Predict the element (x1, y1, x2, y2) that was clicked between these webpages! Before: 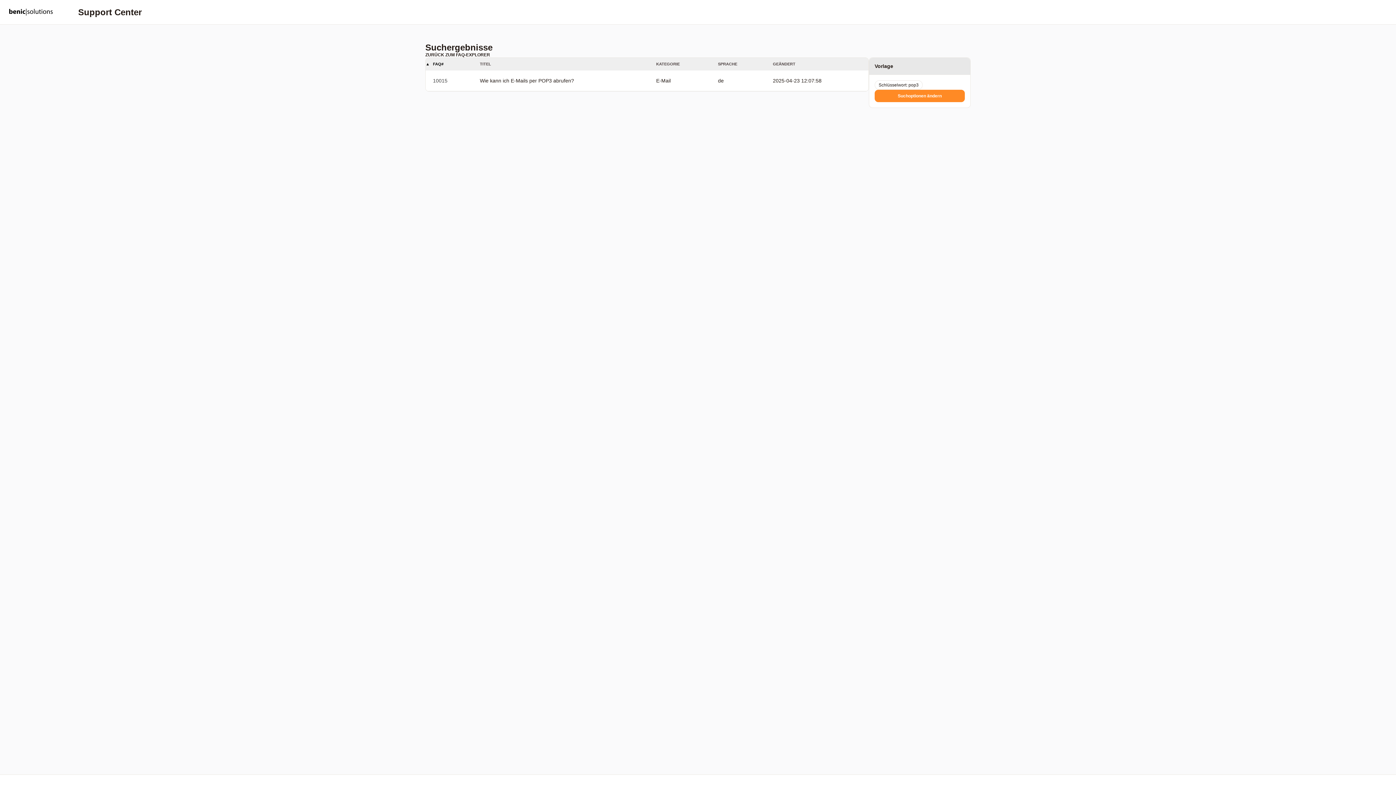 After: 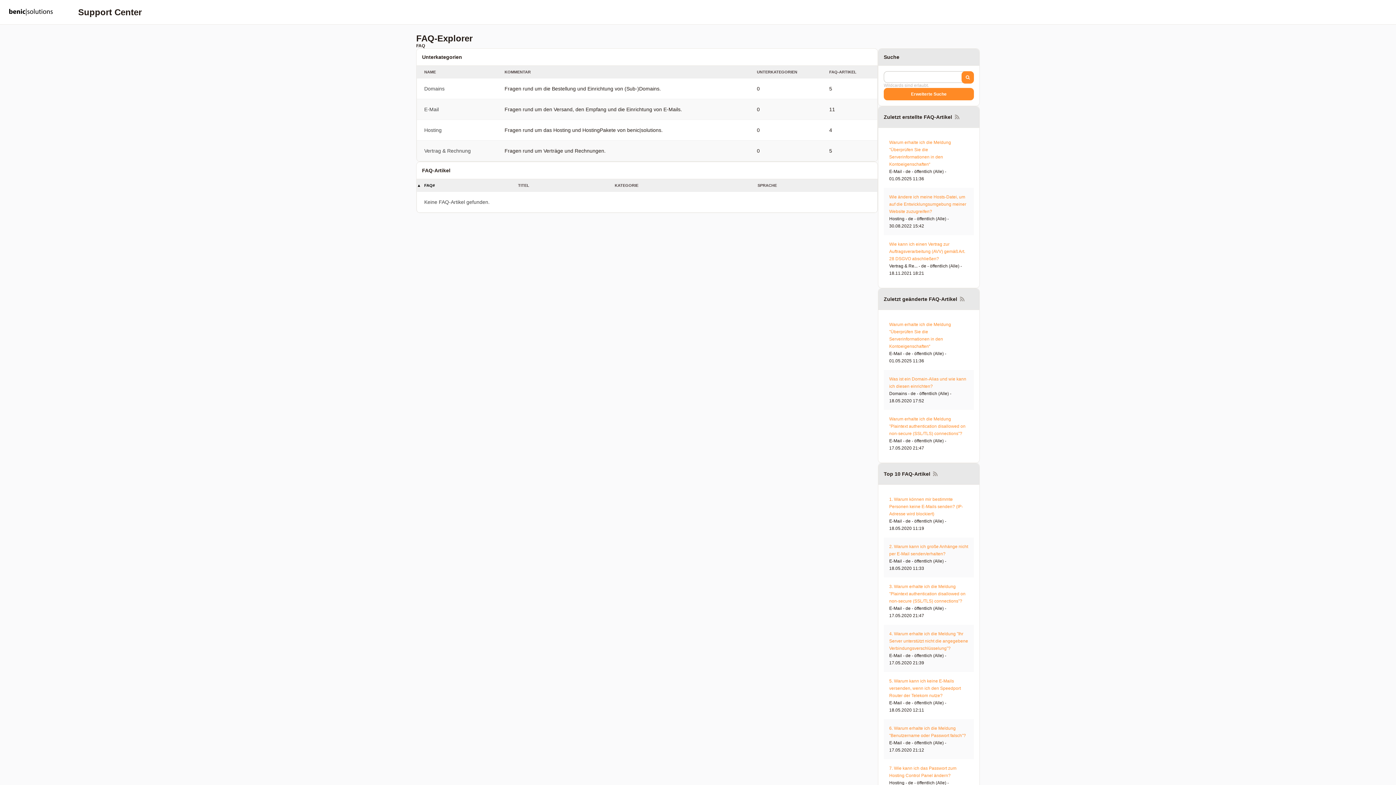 Action: bbox: (9, 7, 52, 17)